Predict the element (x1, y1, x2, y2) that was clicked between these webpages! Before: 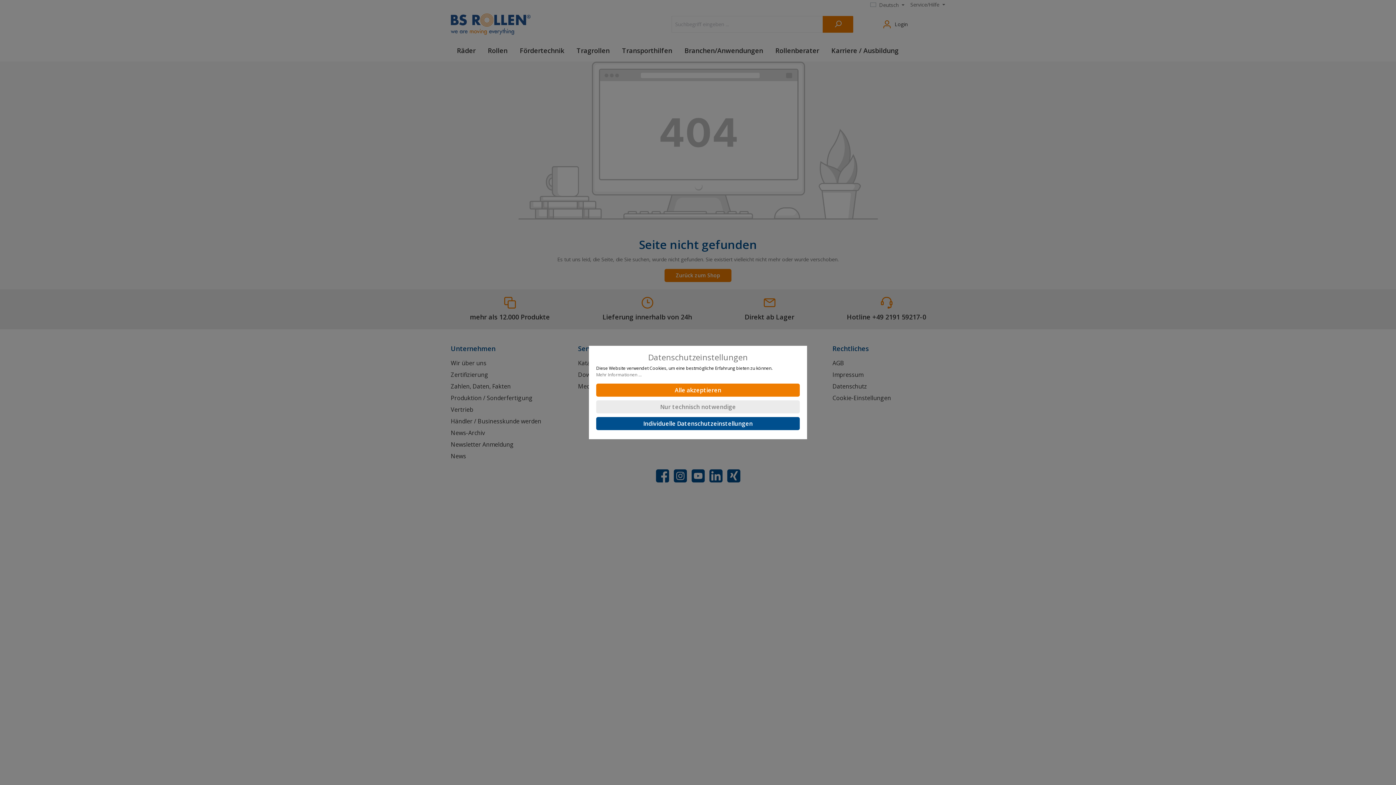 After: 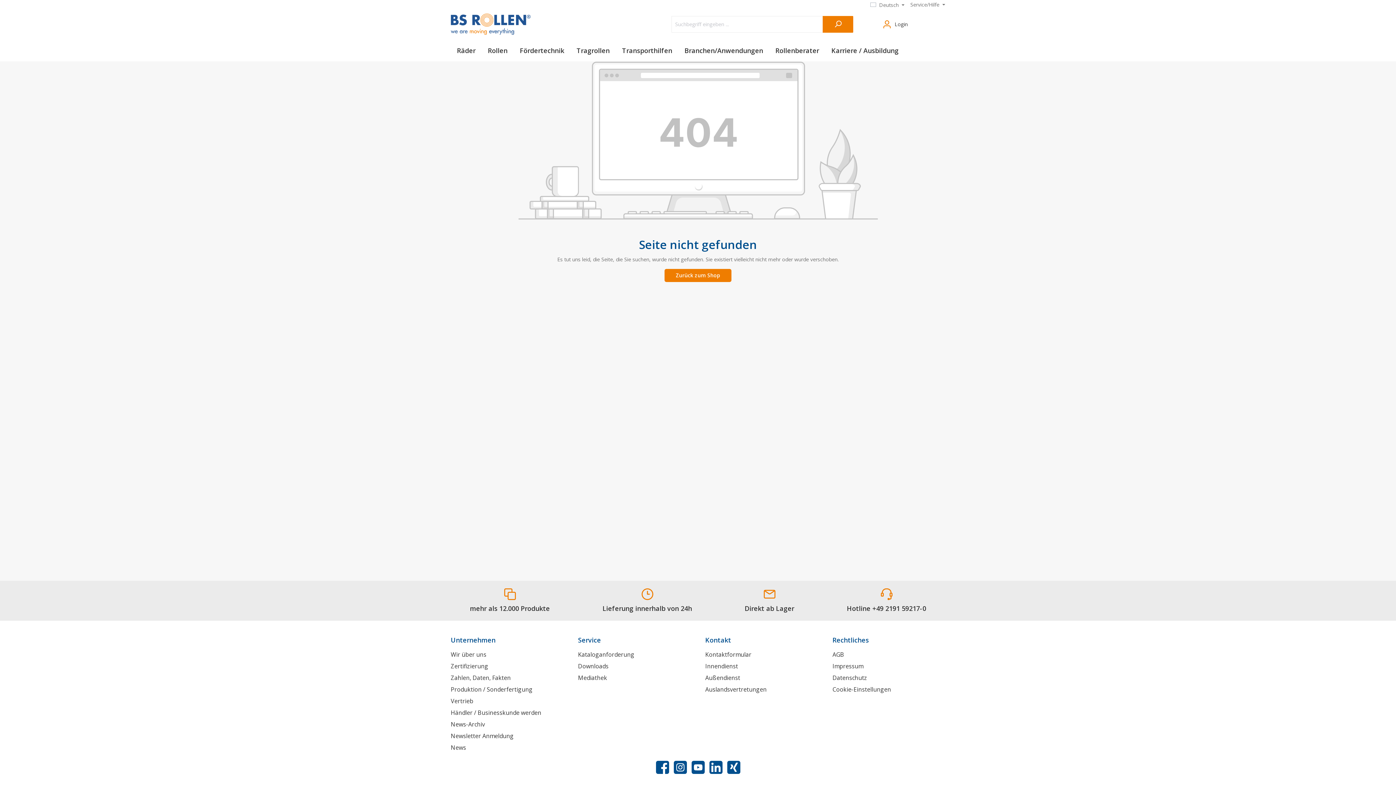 Action: label: Nur technisch notwendige bbox: (596, 400, 800, 413)